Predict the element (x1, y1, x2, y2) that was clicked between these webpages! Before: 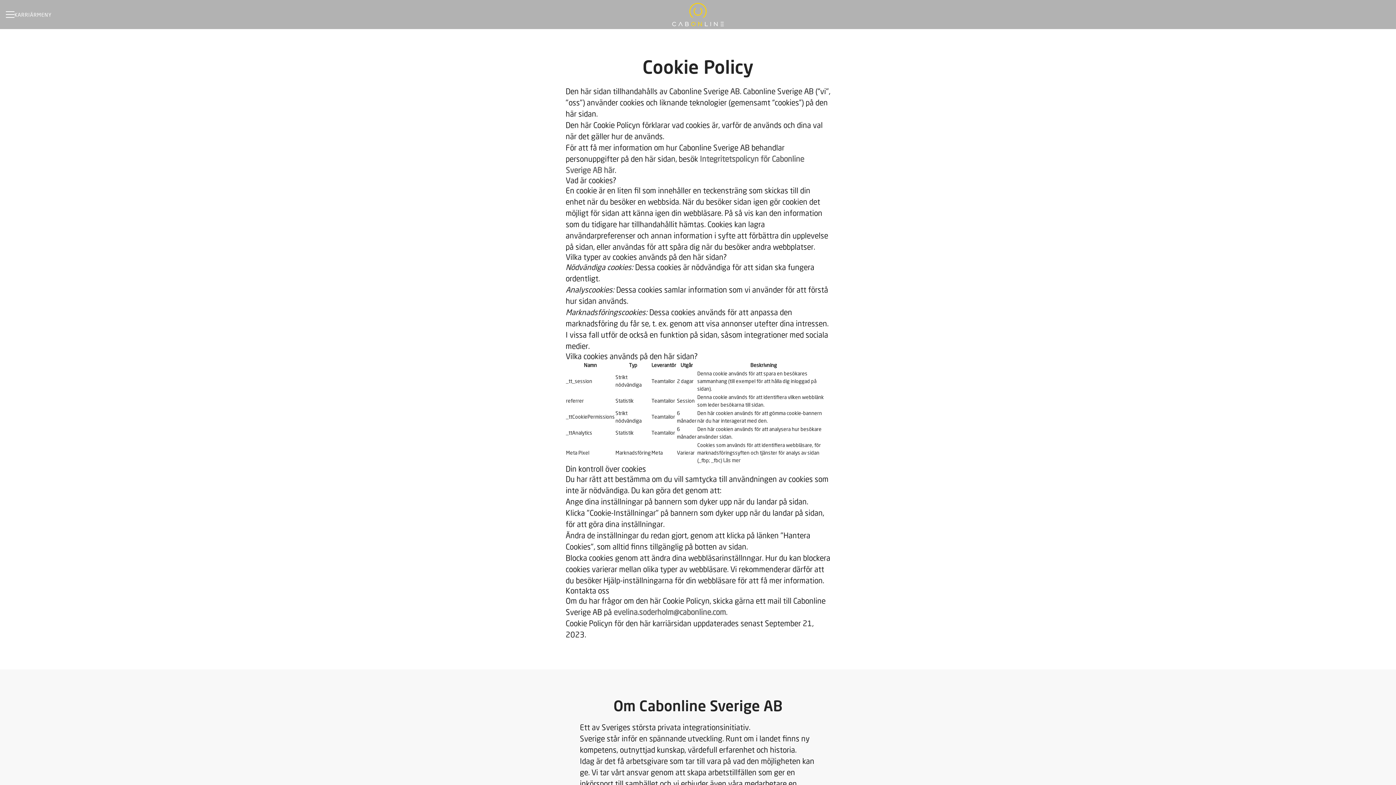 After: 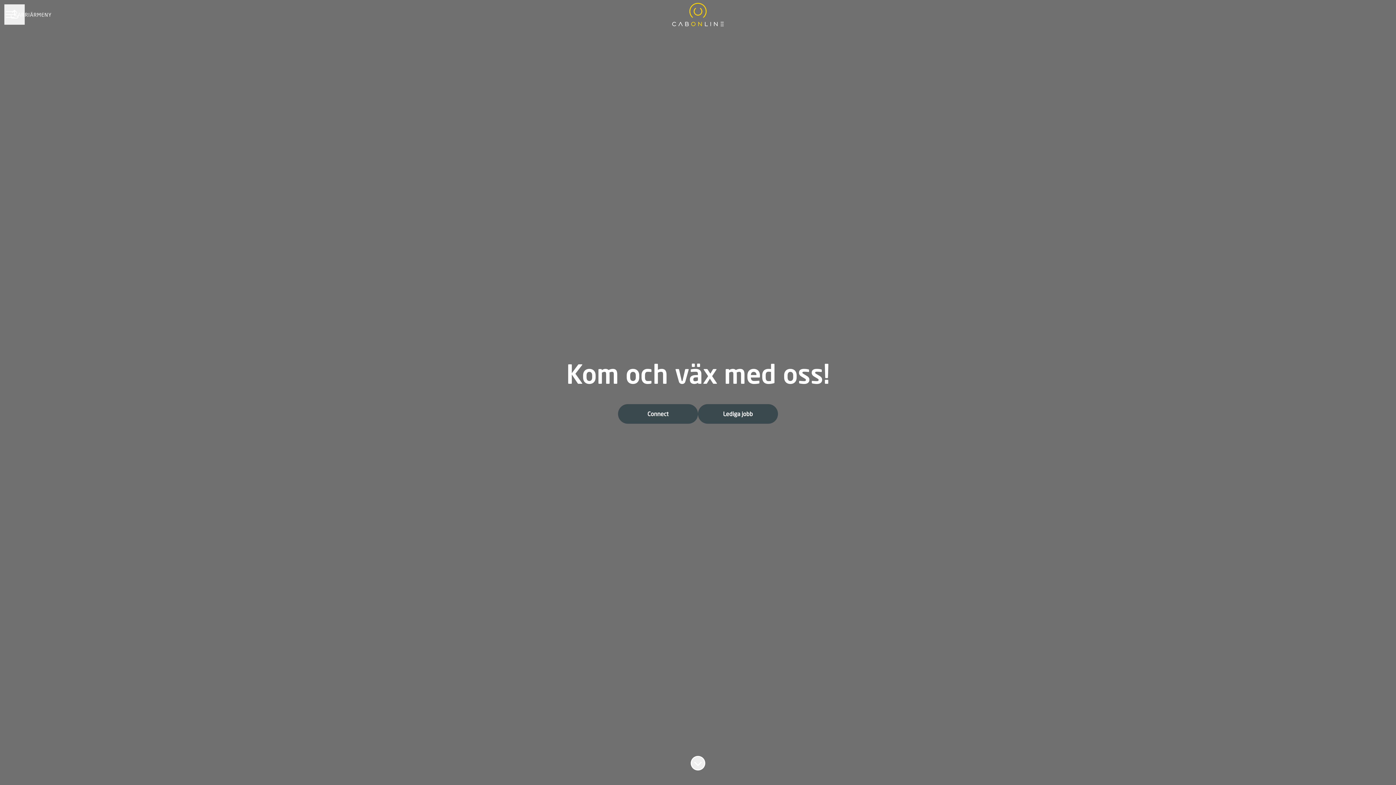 Action: bbox: (672, 1, 723, 27)